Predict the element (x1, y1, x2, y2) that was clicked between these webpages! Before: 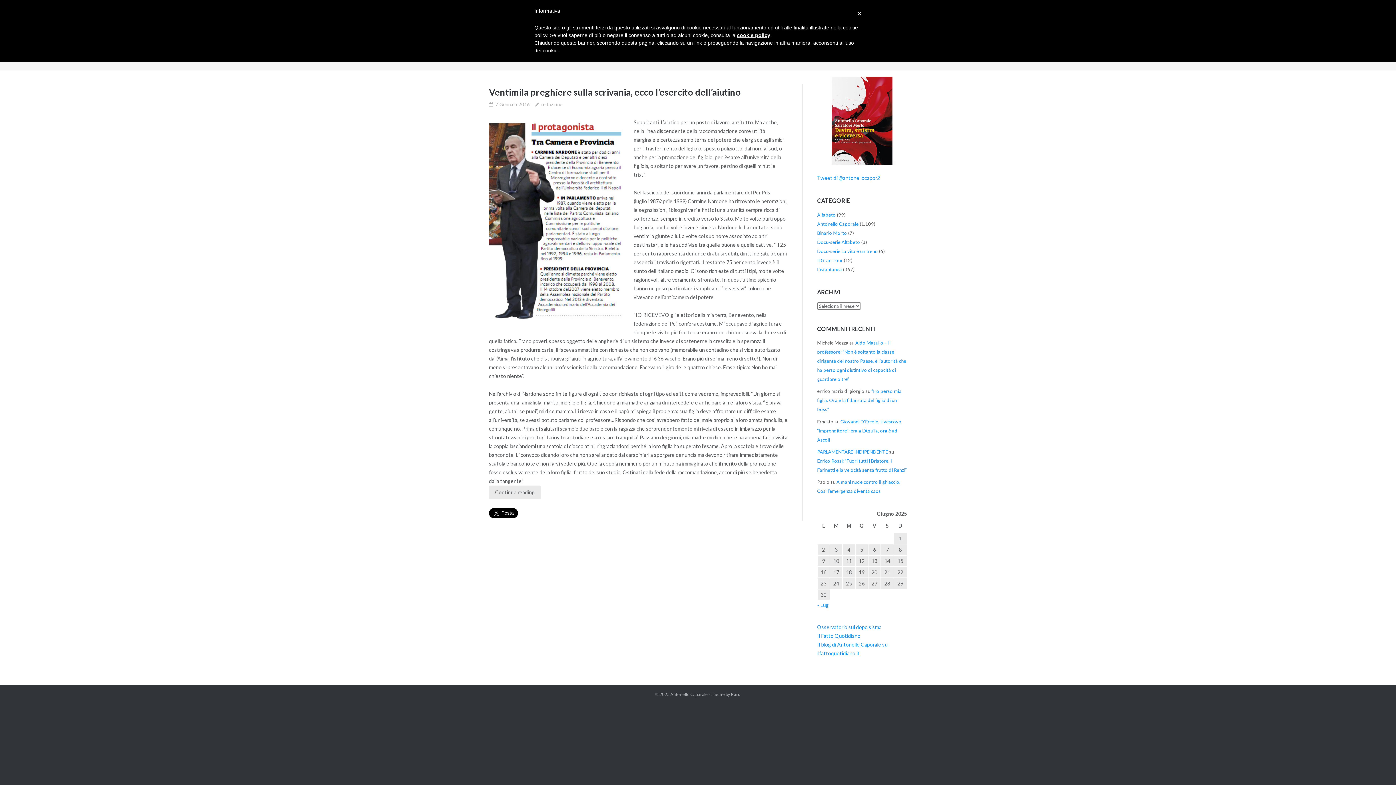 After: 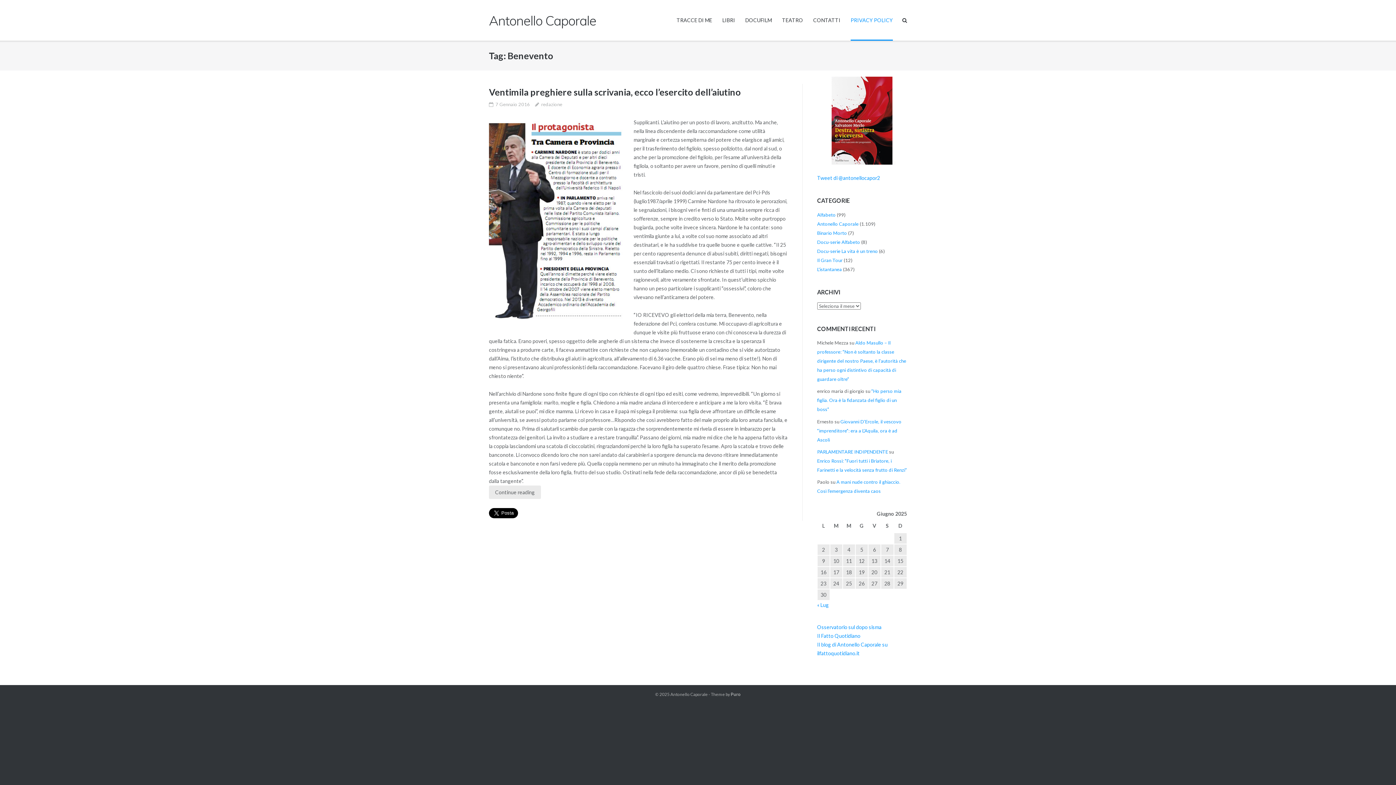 Action: label: × bbox: (857, 7, 861, 20)